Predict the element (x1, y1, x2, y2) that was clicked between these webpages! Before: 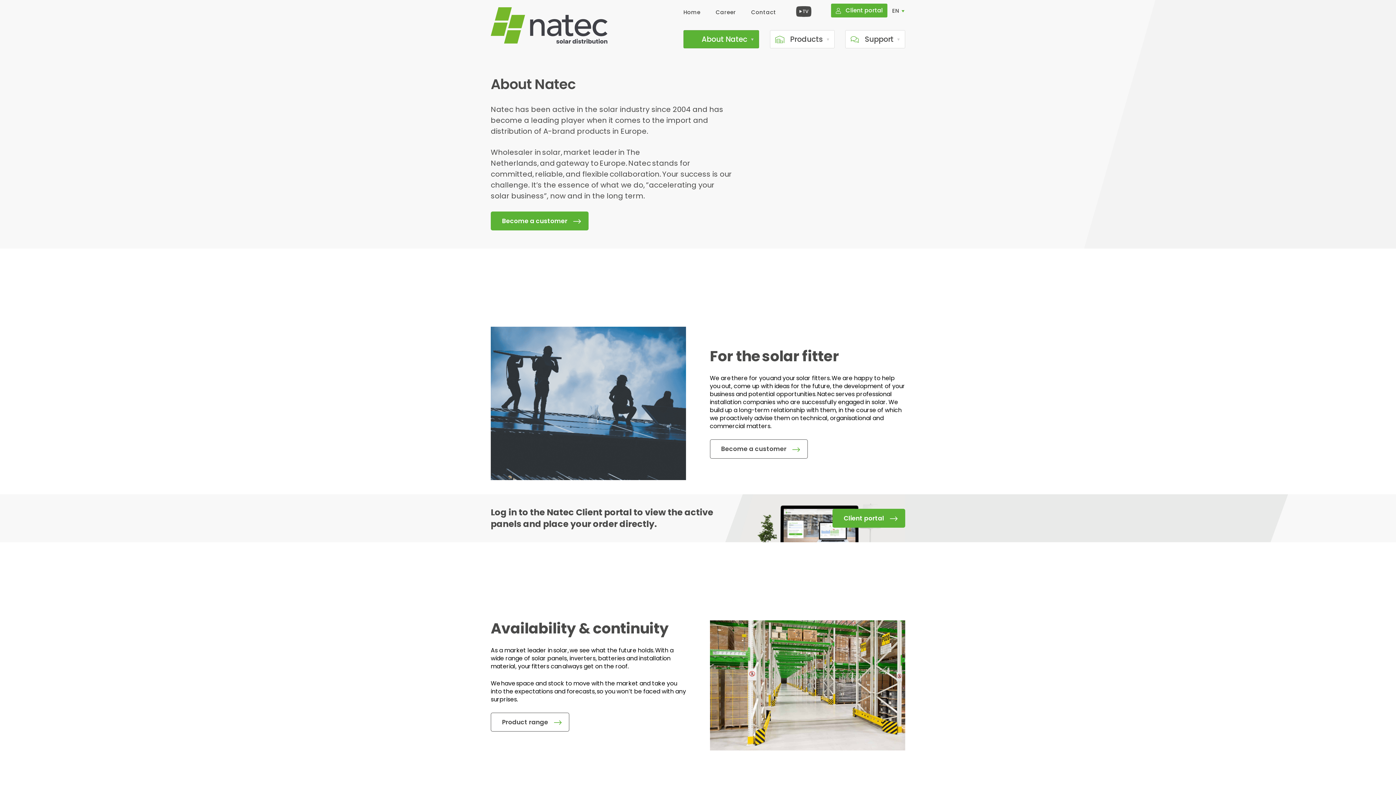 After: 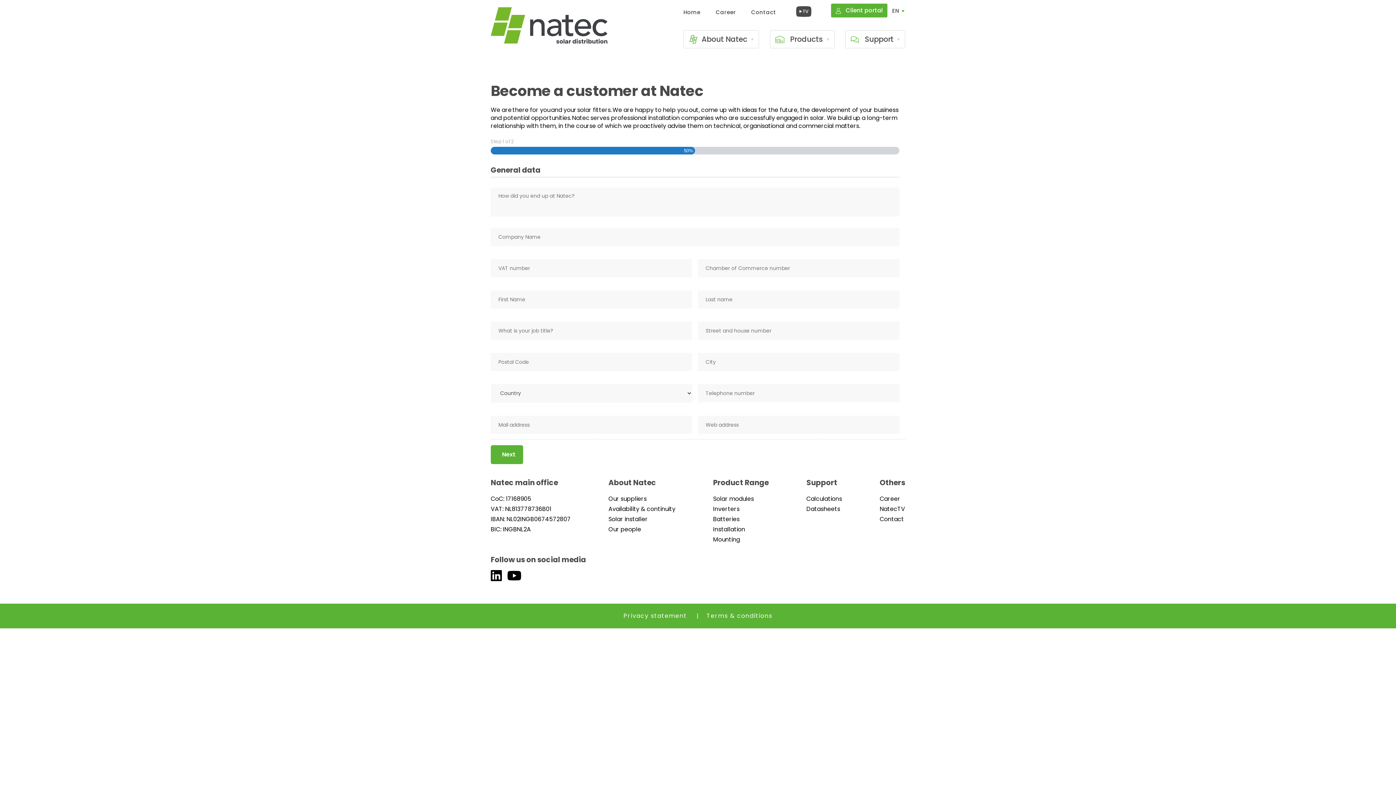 Action: label: Become a customer  bbox: (490, 211, 588, 230)